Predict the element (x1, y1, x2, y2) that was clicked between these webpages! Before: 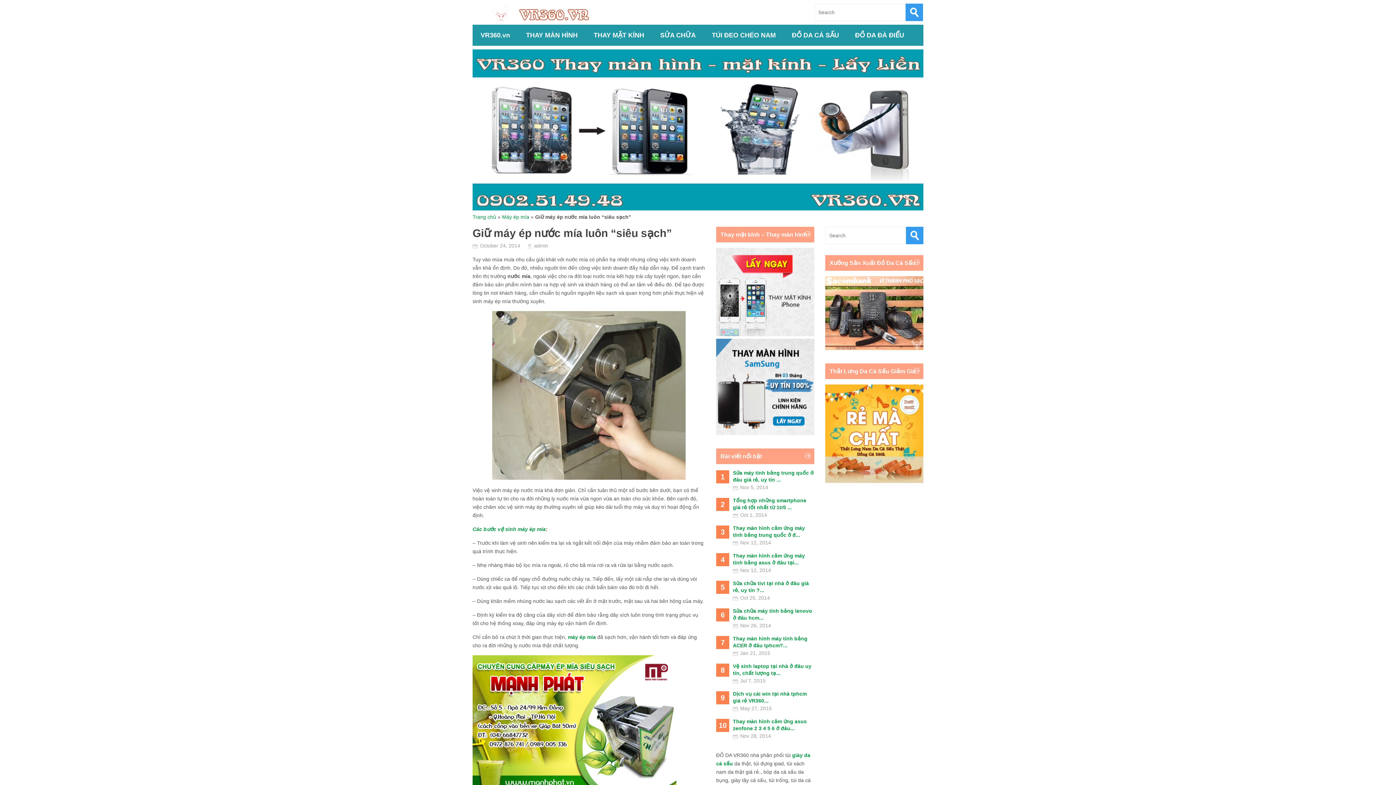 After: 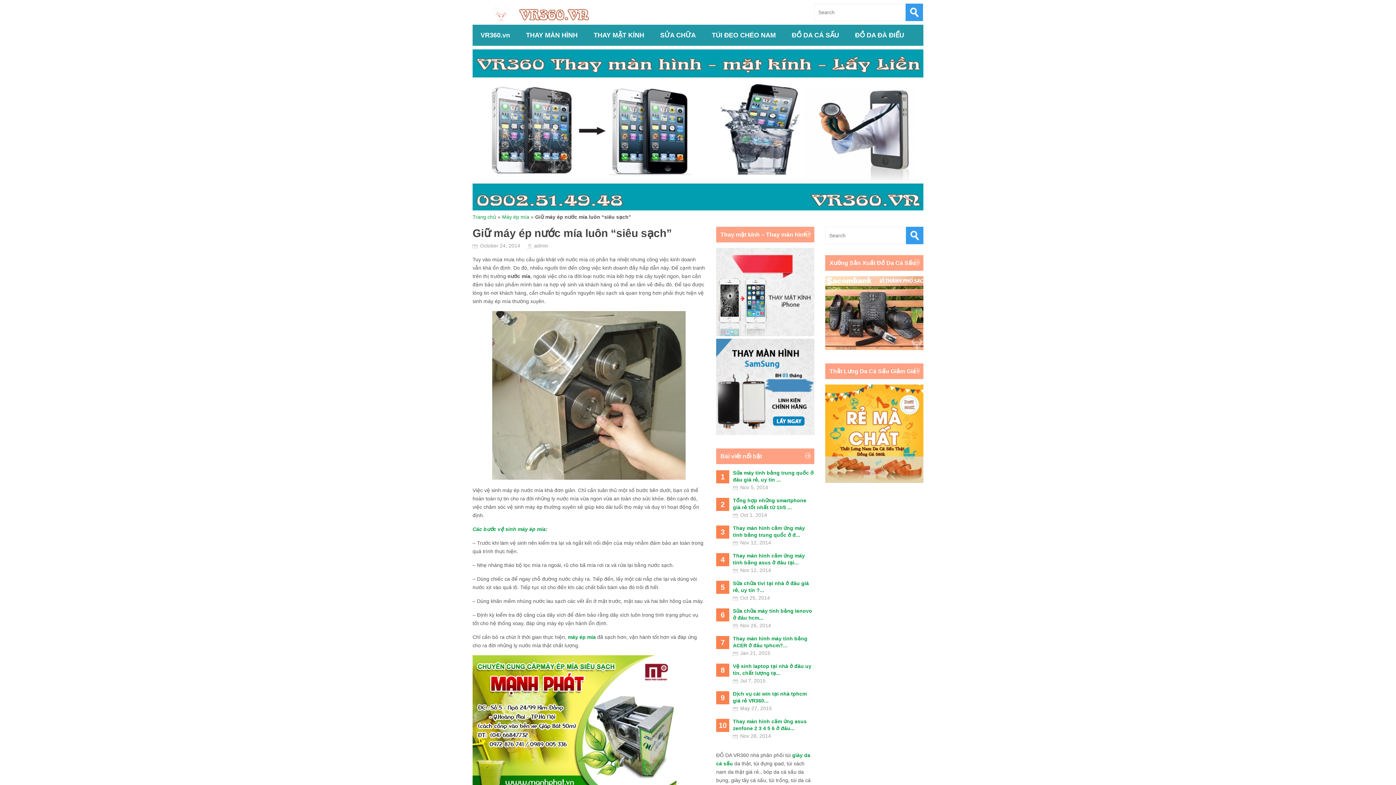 Action: bbox: (825, 478, 923, 484)